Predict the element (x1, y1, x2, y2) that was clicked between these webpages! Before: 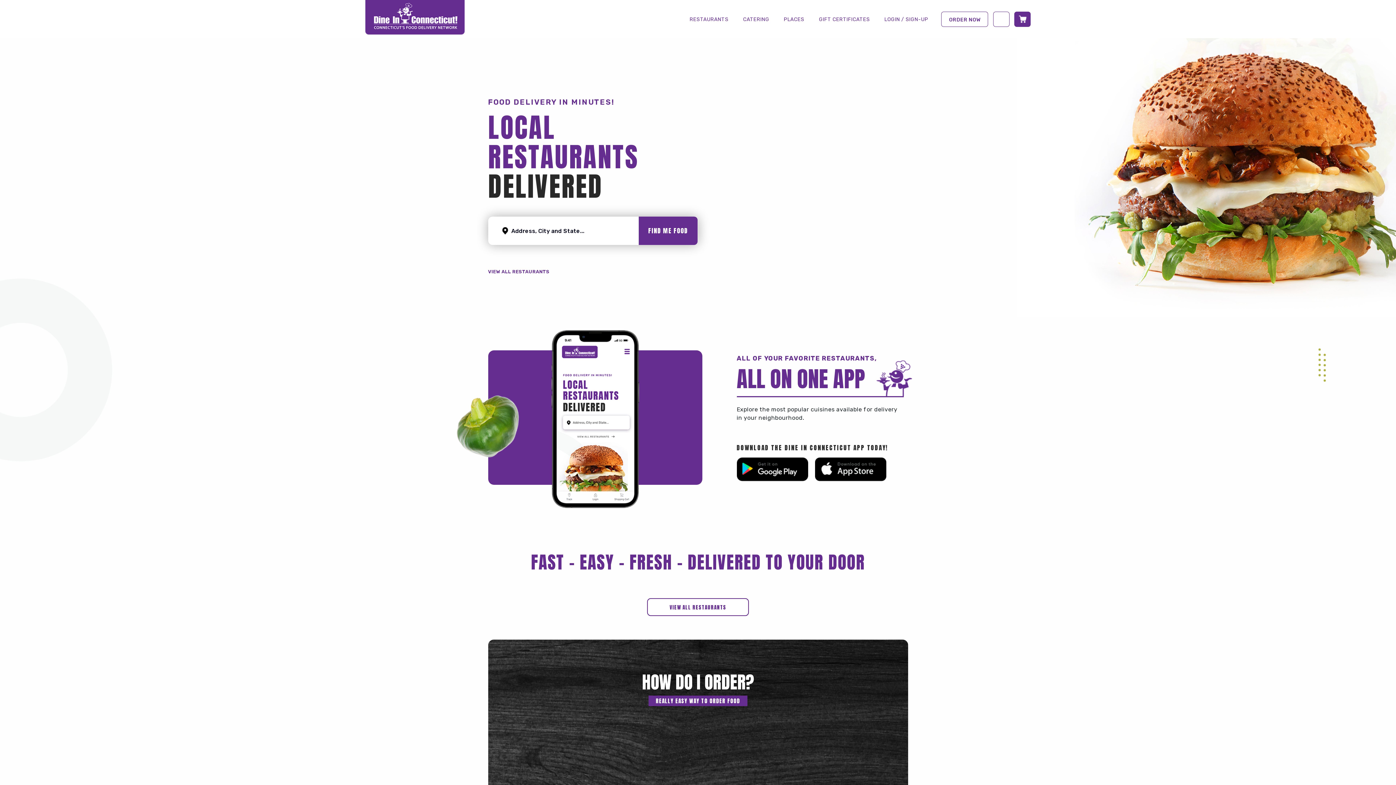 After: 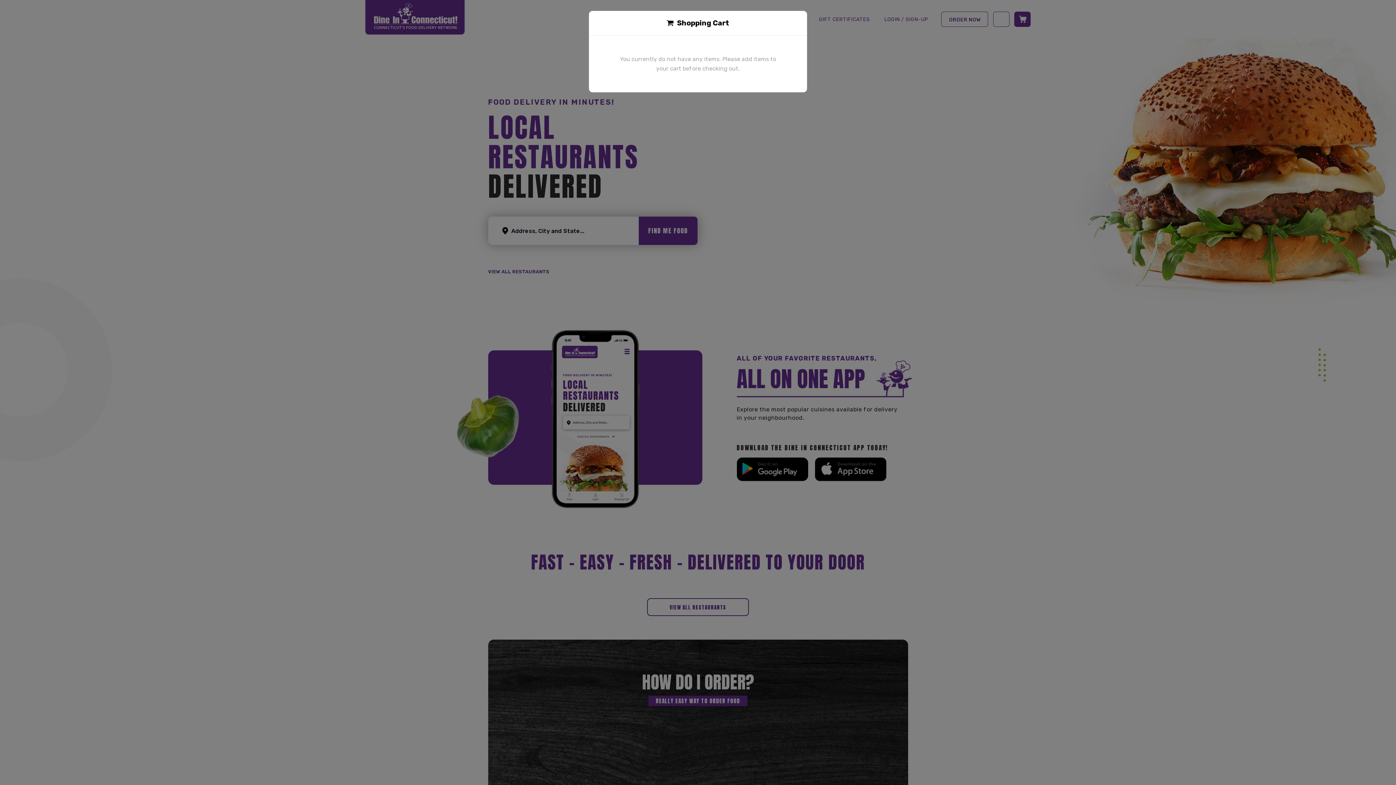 Action: bbox: (1014, 11, 1030, 26)